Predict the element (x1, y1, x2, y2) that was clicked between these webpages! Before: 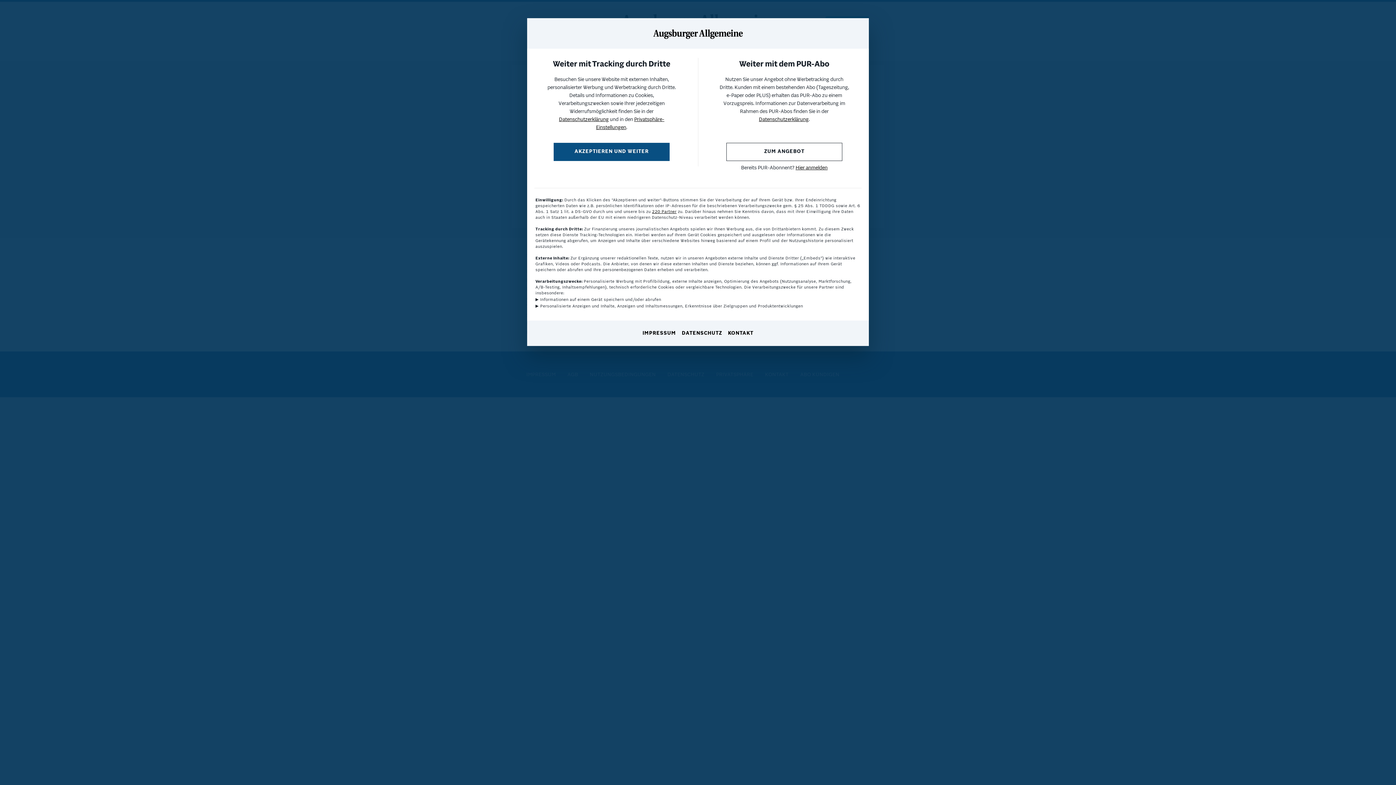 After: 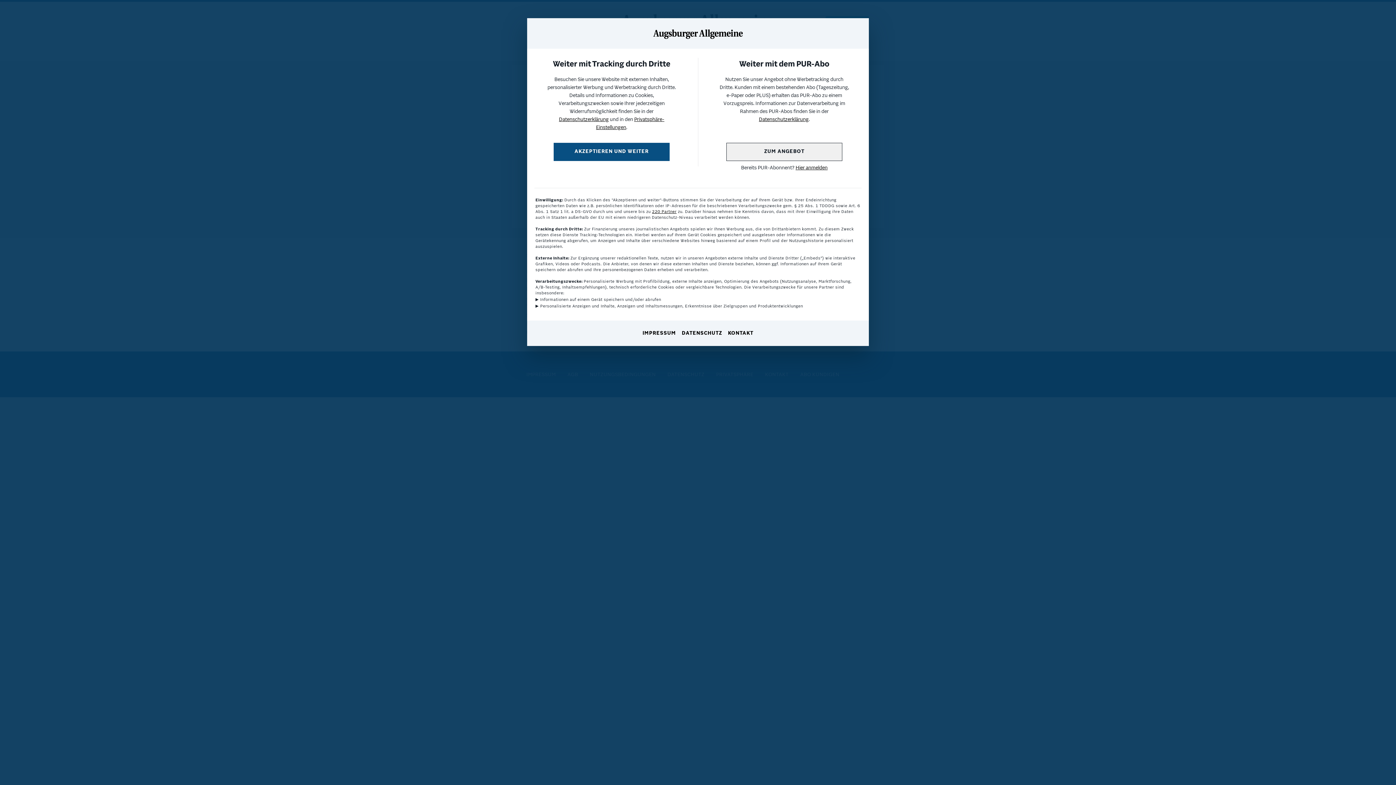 Action: label: ZUM ANGEBOT bbox: (726, 142, 842, 161)